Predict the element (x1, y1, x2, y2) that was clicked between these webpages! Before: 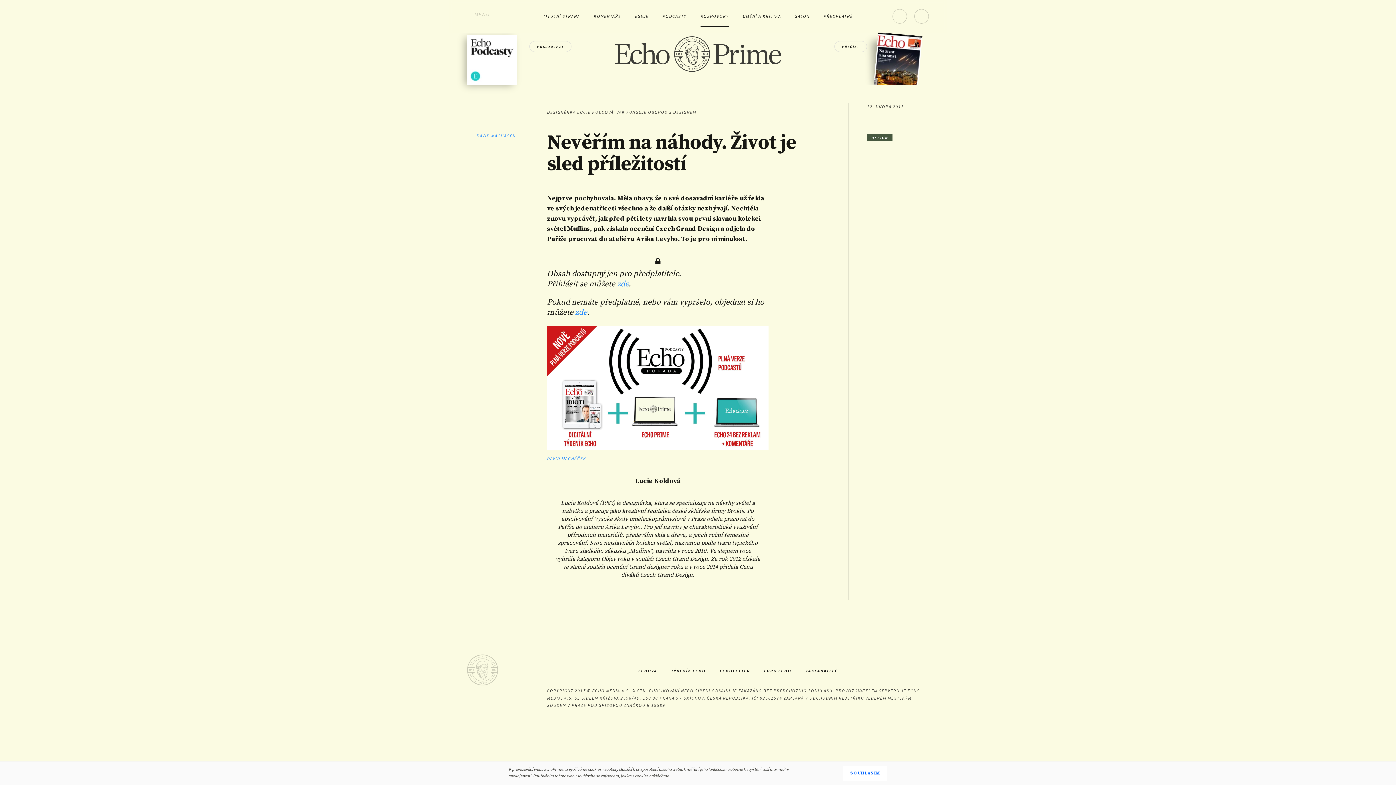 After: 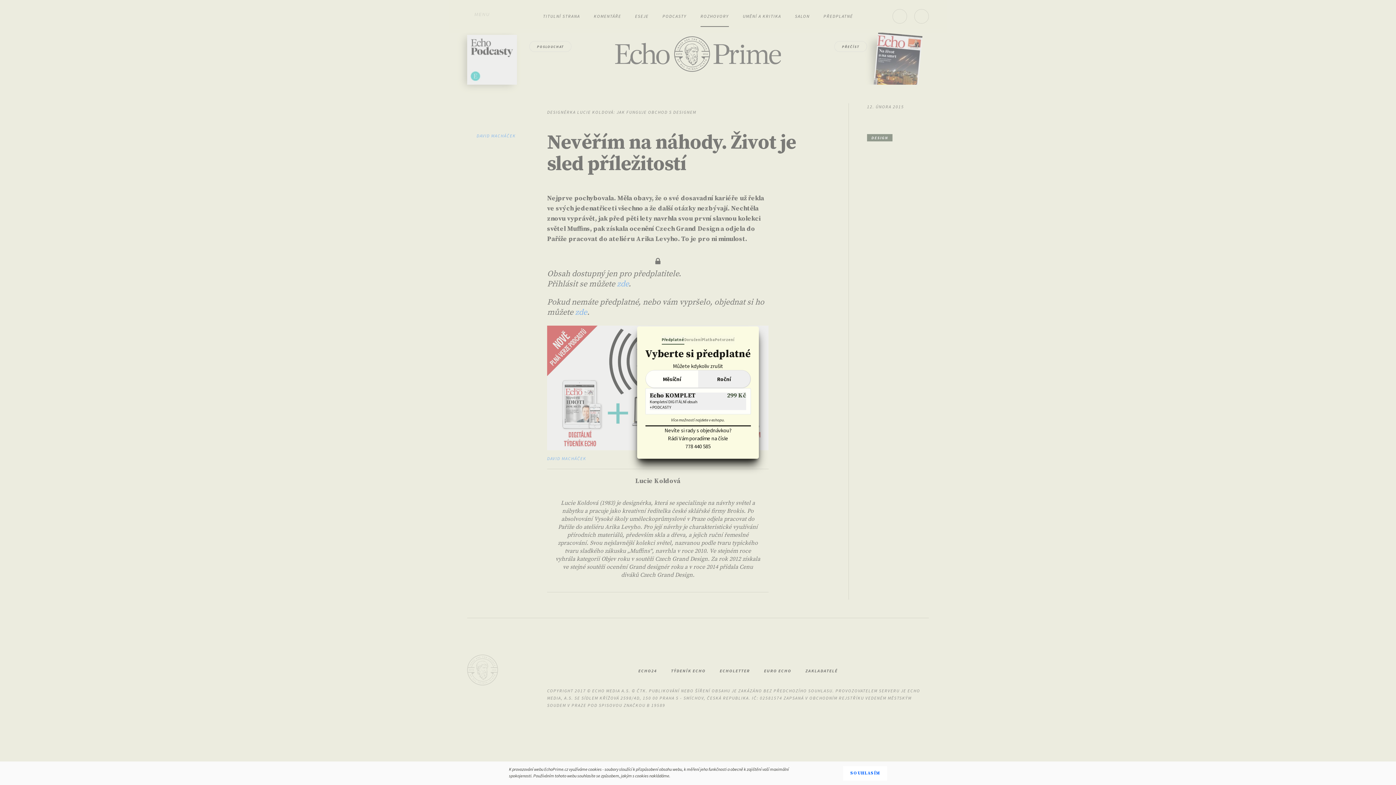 Action: bbox: (575, 307, 587, 317) label: zde